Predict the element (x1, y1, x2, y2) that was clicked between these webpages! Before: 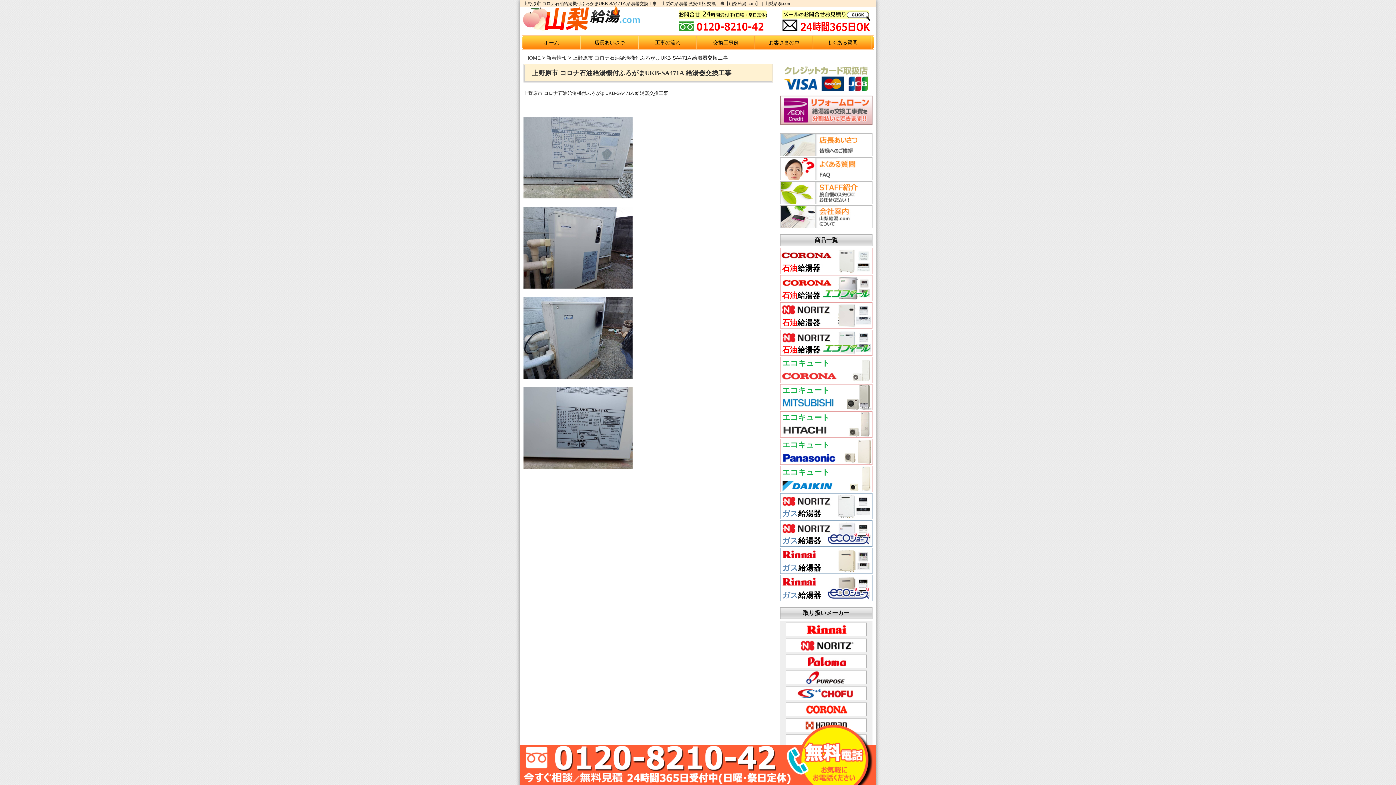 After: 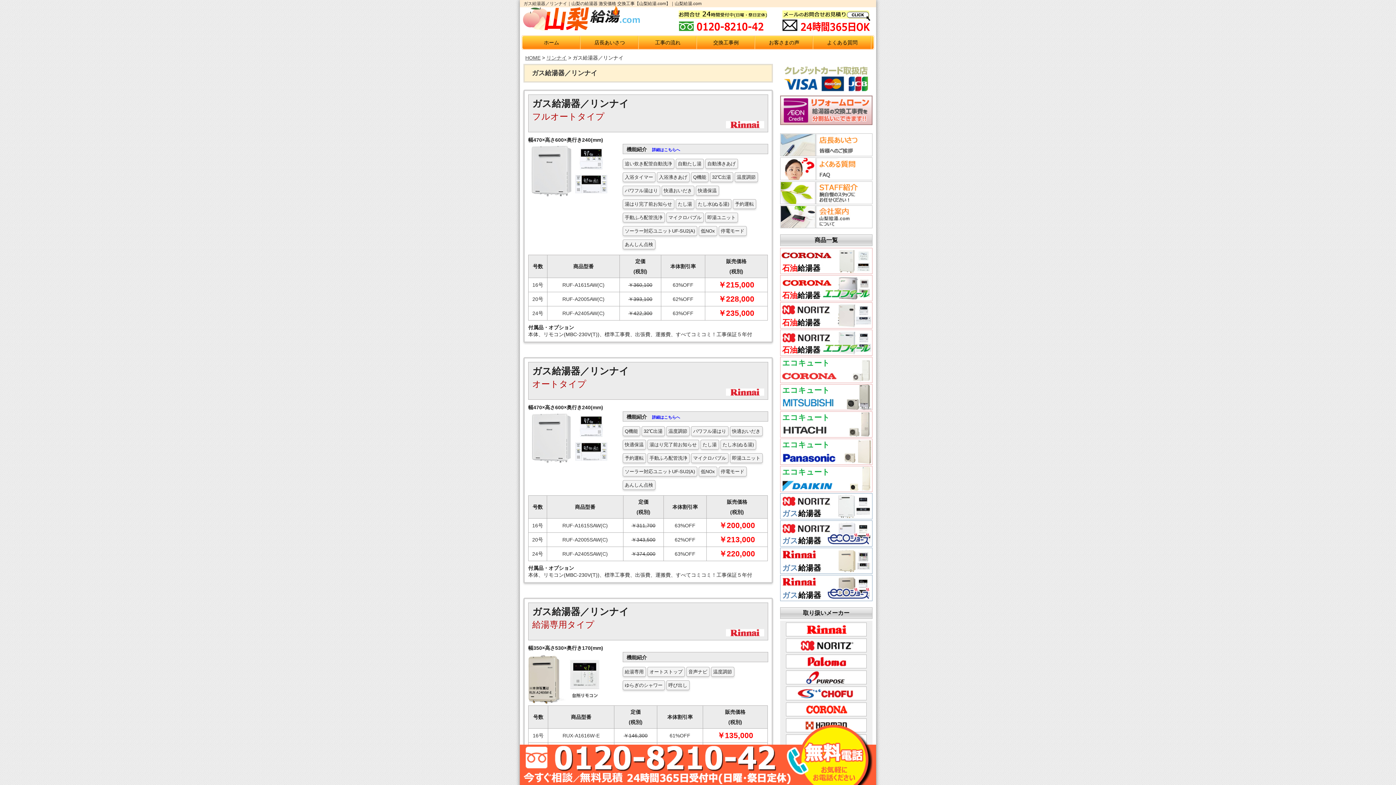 Action: bbox: (780, 569, 872, 574)